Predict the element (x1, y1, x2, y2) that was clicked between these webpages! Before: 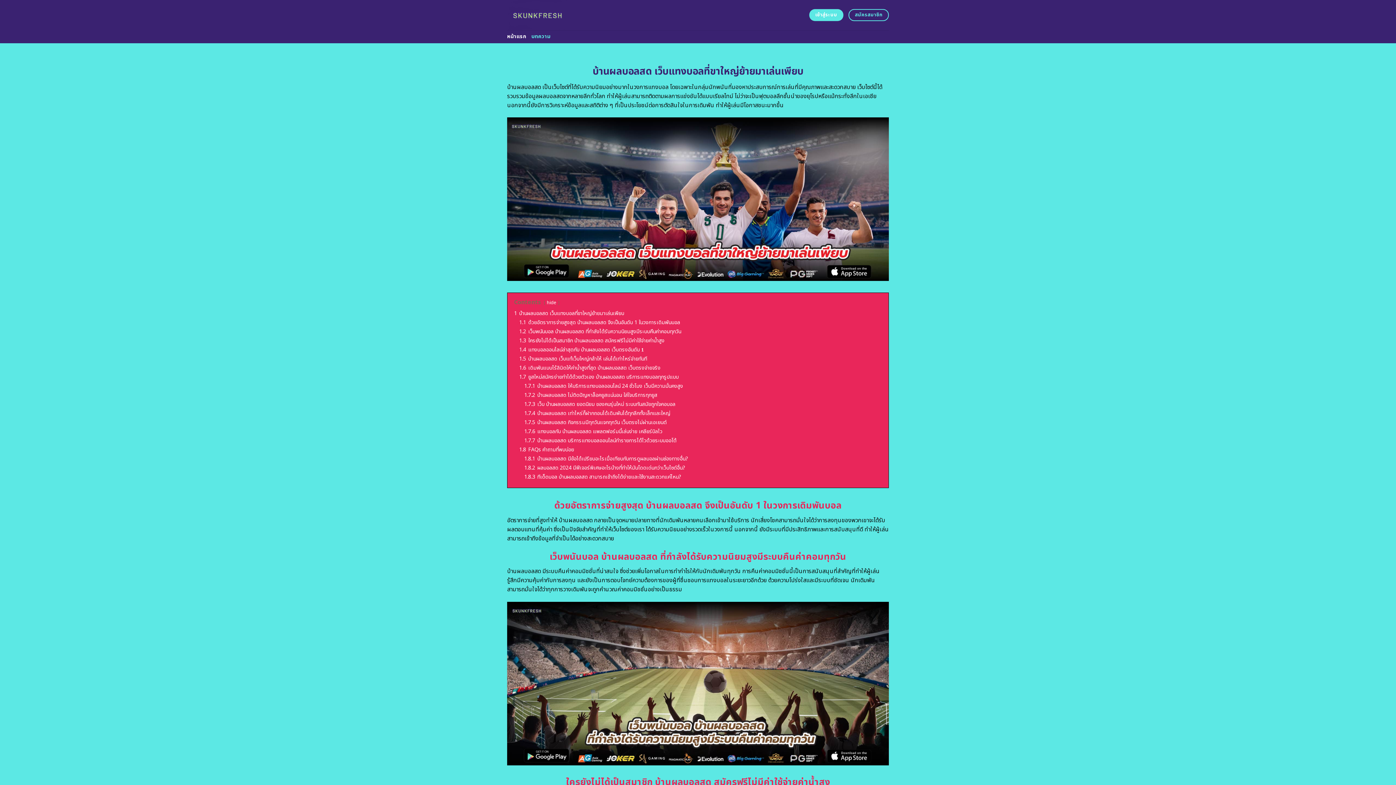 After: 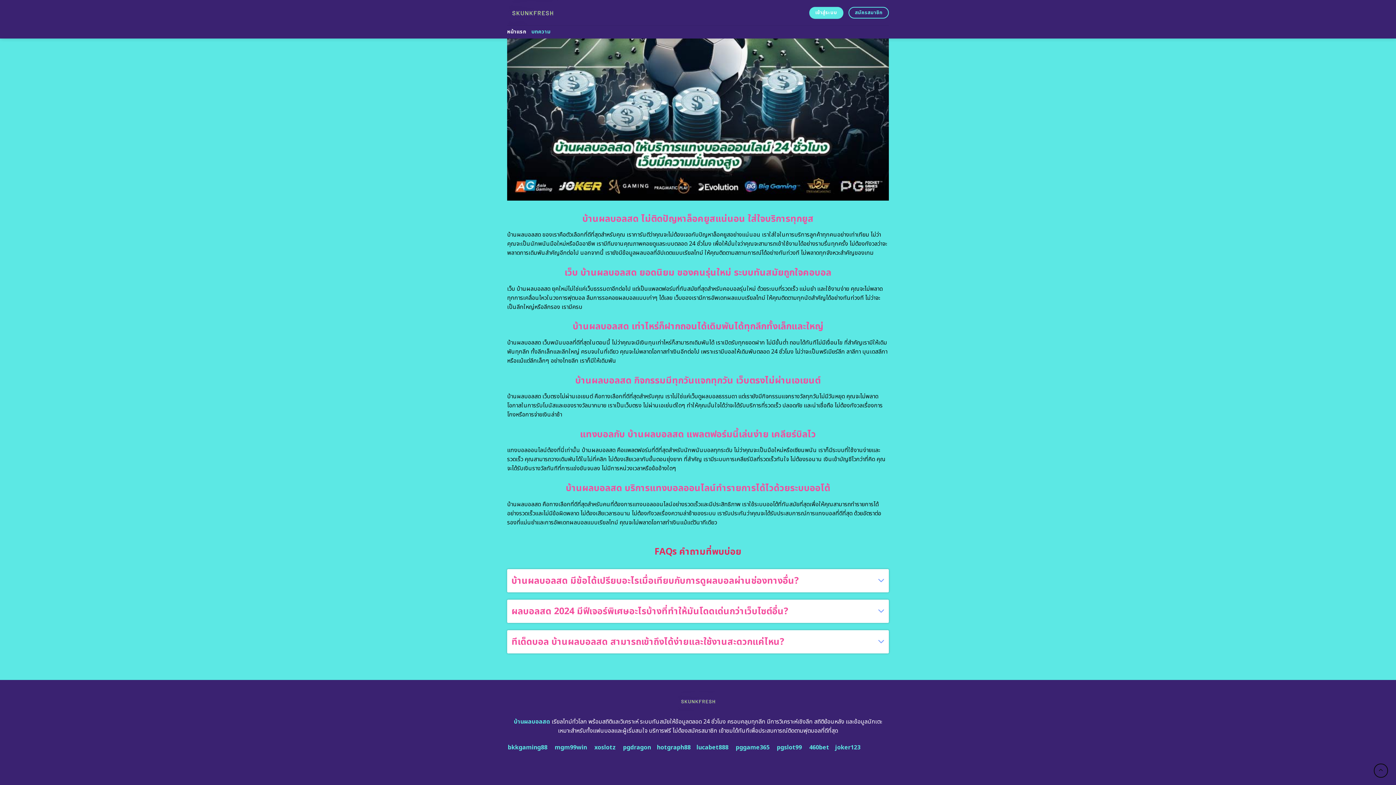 Action: bbox: (524, 391, 657, 399) label: 1.7.2 บ้านผลบอลสด ไม่ติดปัญหาล็อคยูสแน่นอน ใส่ใจบริการทุกยูส